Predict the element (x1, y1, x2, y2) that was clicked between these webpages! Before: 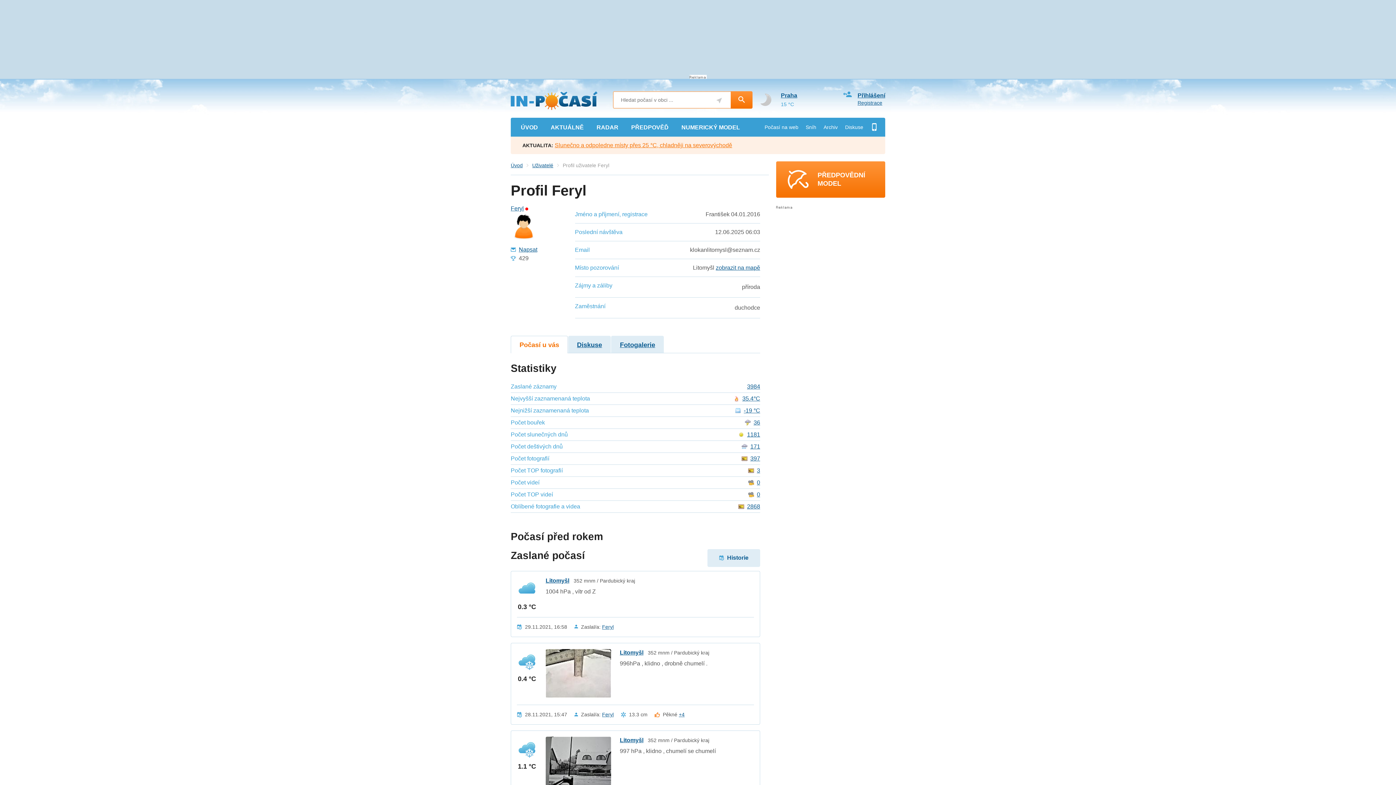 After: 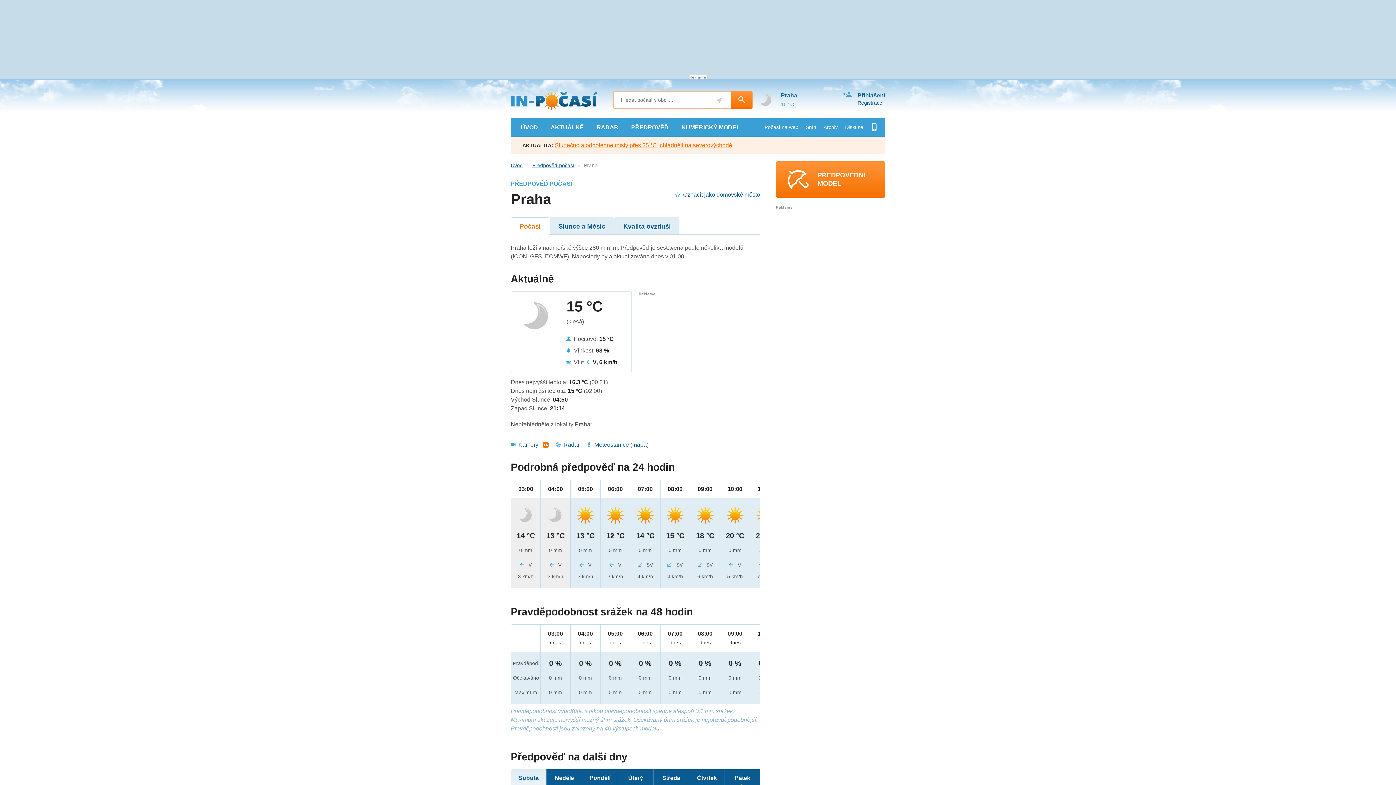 Action: label: Praha bbox: (781, 91, 832, 100)